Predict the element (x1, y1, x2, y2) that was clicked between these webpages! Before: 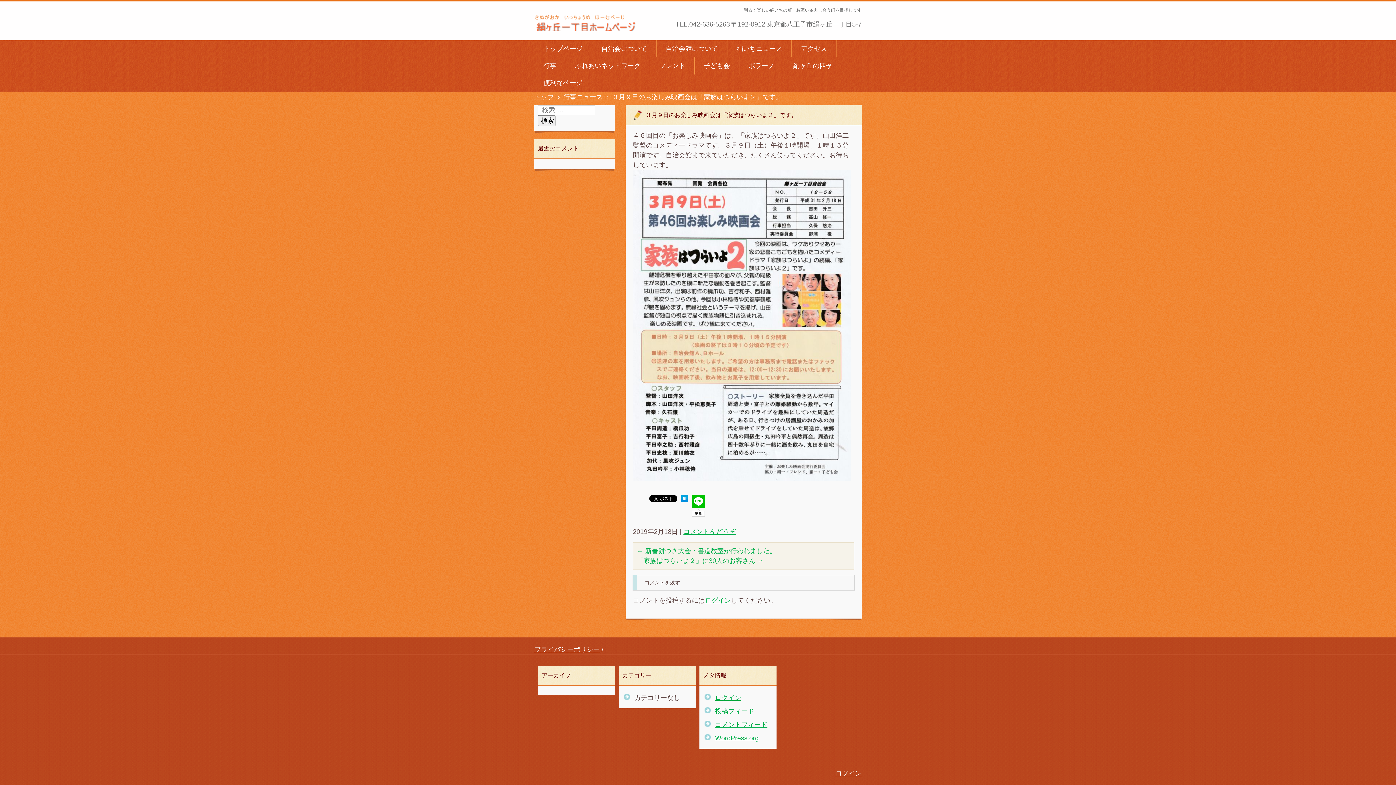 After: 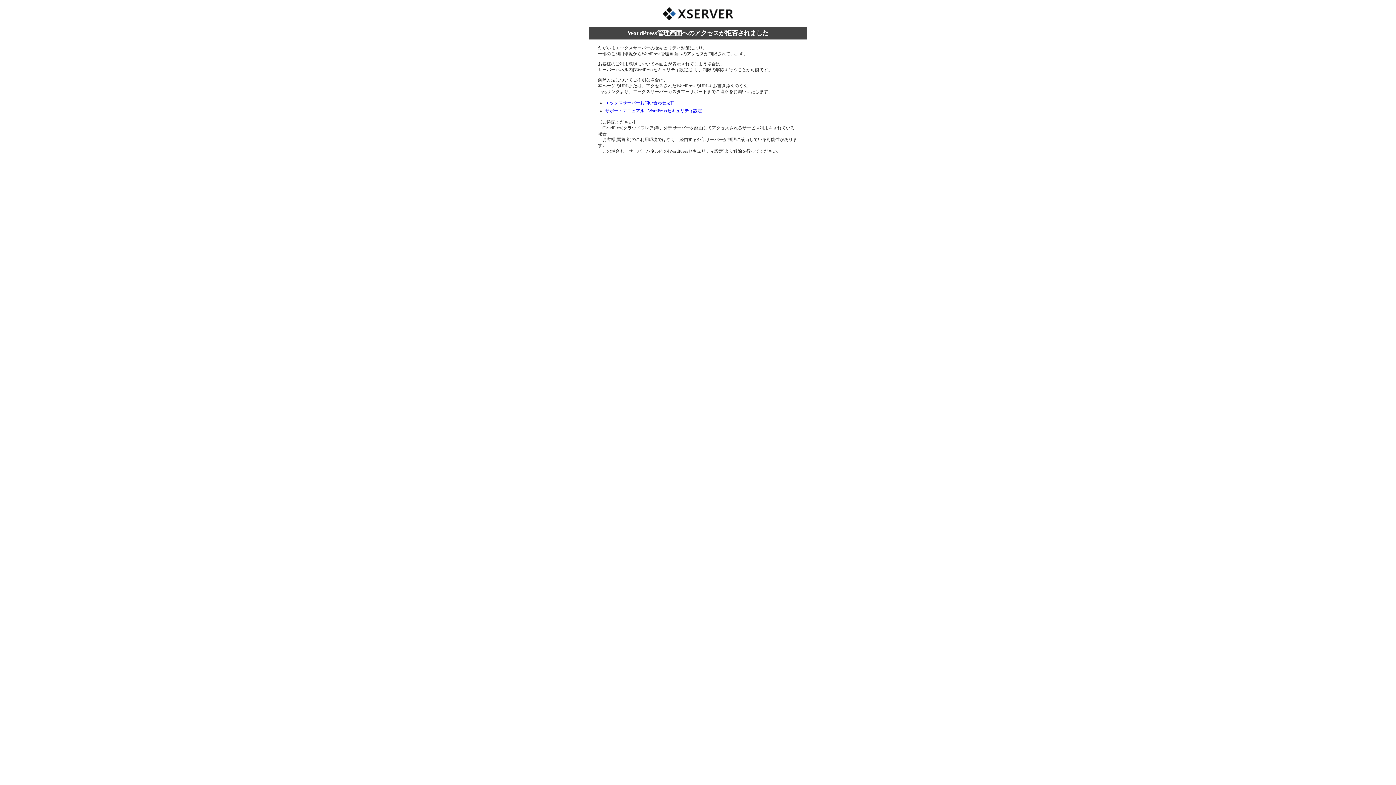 Action: label: ログイン bbox: (705, 597, 731, 604)